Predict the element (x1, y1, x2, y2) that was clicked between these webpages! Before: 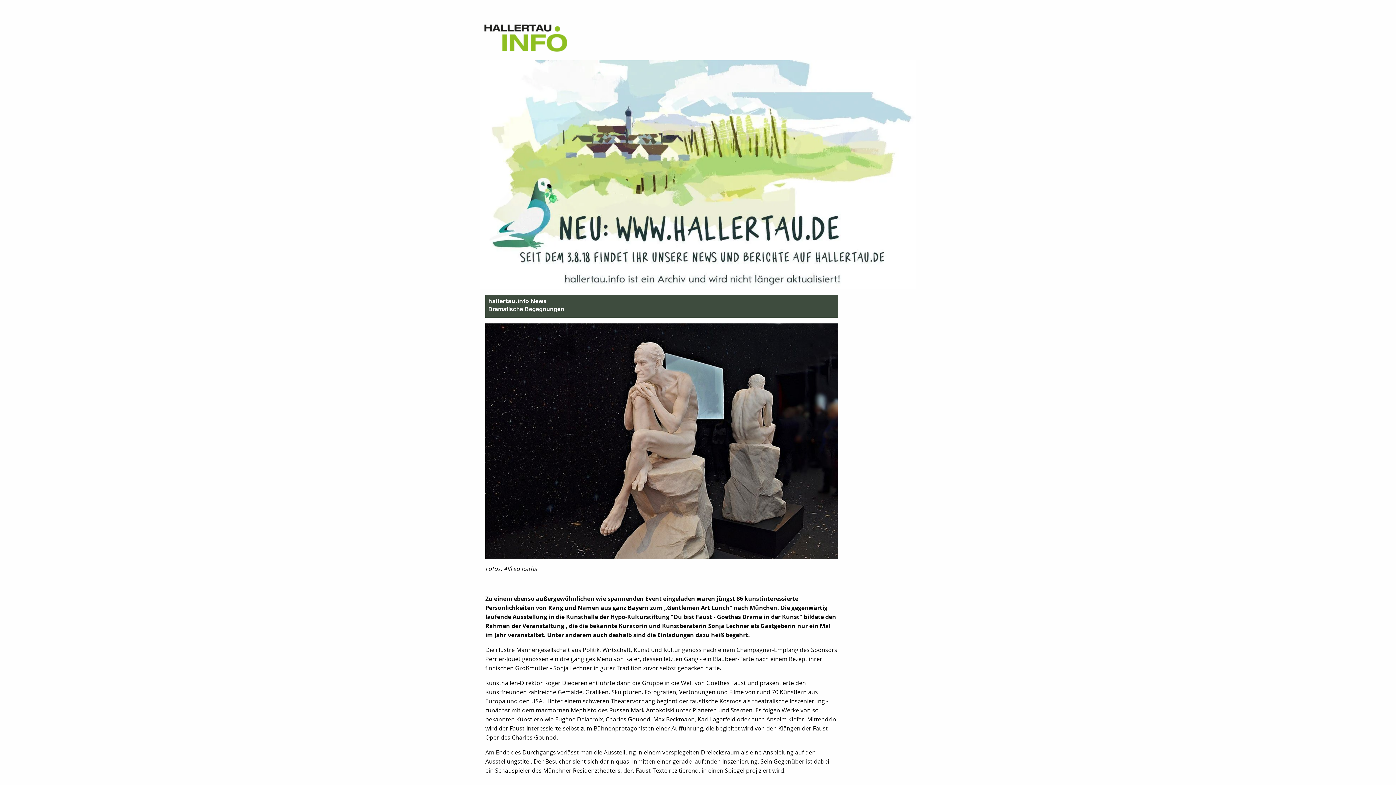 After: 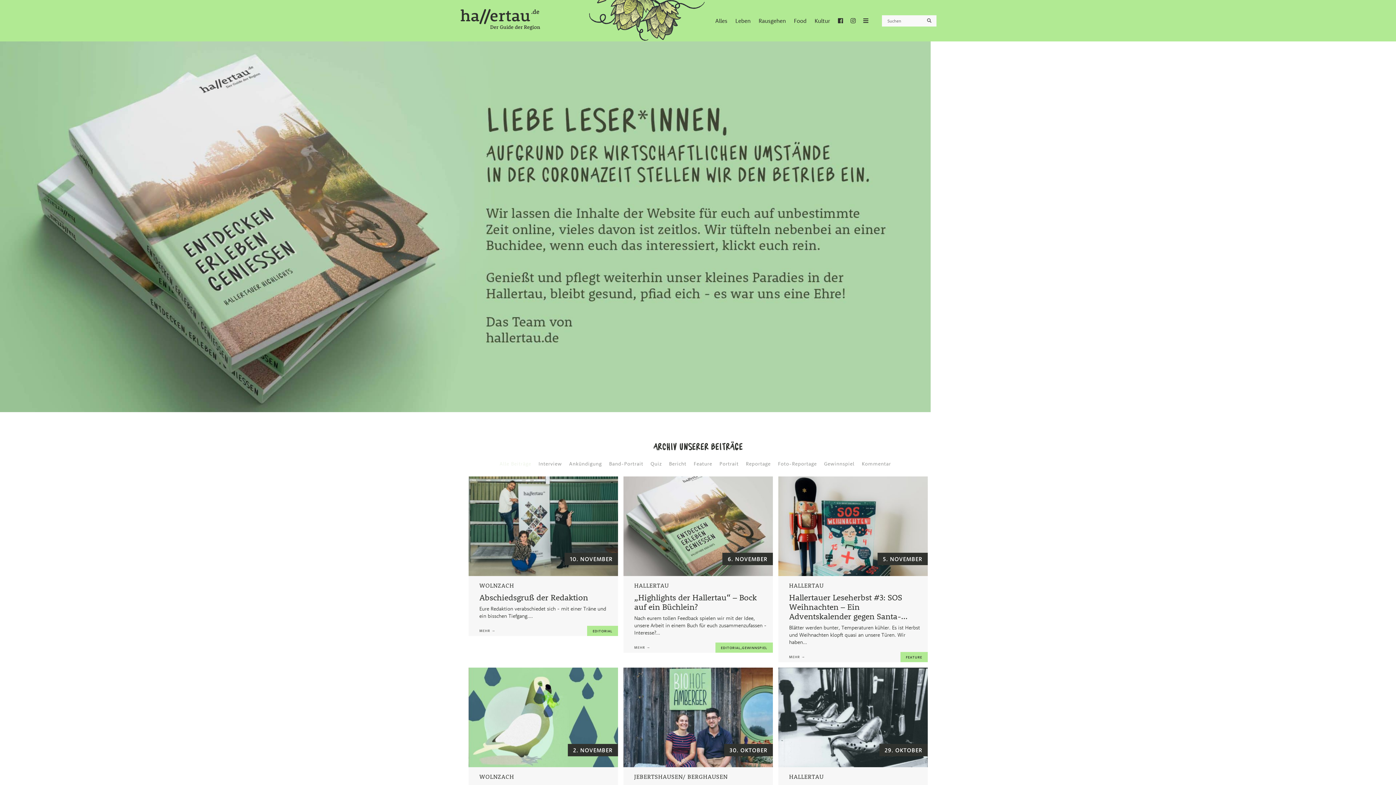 Action: bbox: (480, 171, 916, 177)